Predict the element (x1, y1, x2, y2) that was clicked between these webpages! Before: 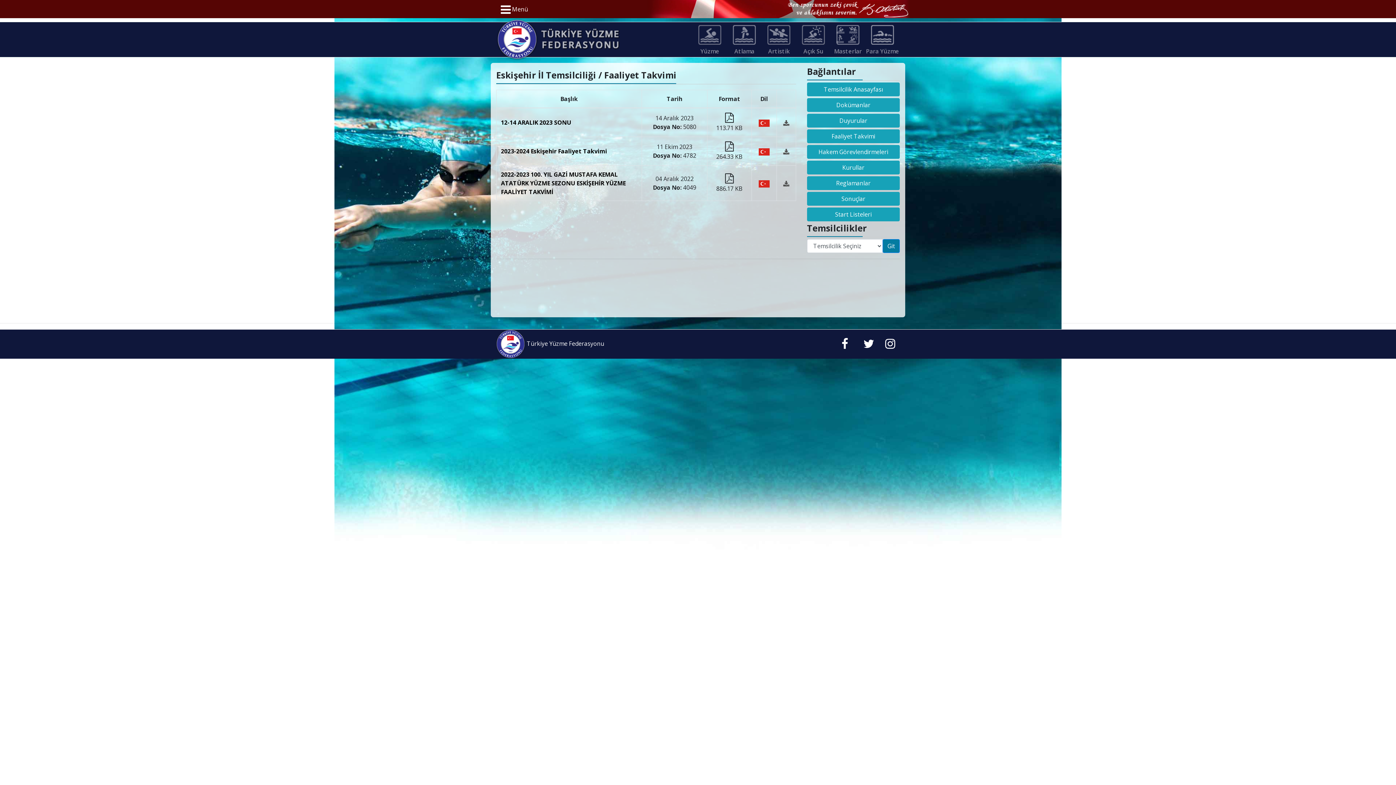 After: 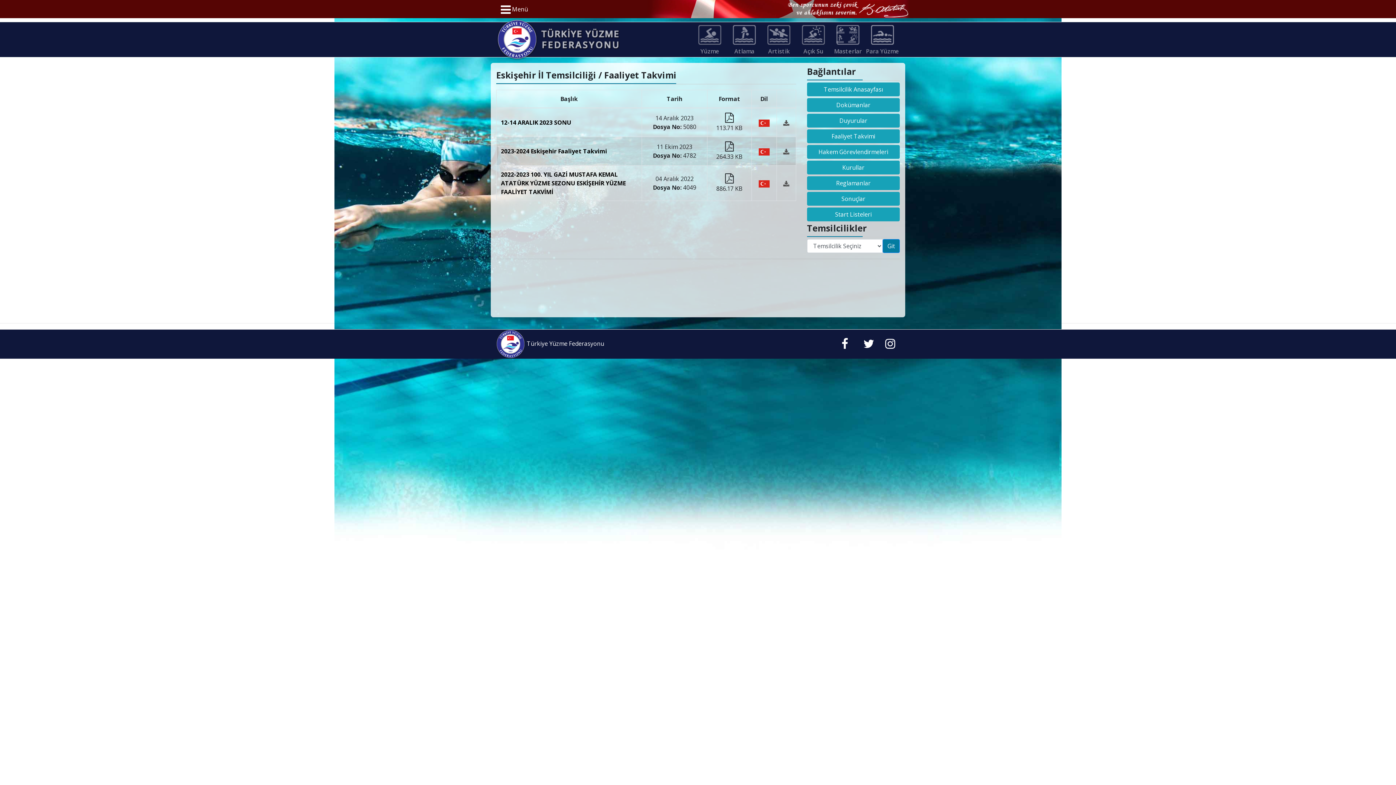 Action: bbox: (501, 147, 607, 155) label: 2023-2024 Eskişehir Faaliyet Takvimi